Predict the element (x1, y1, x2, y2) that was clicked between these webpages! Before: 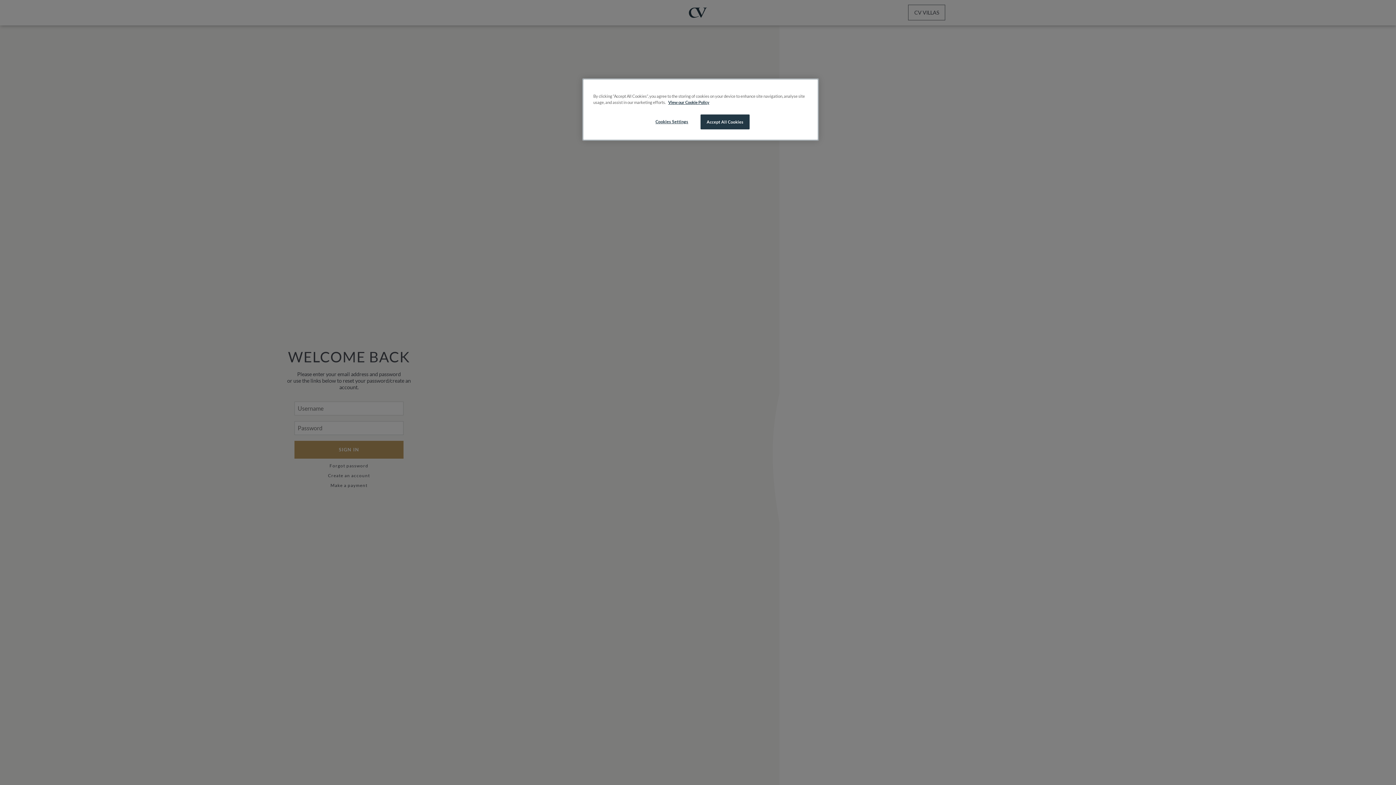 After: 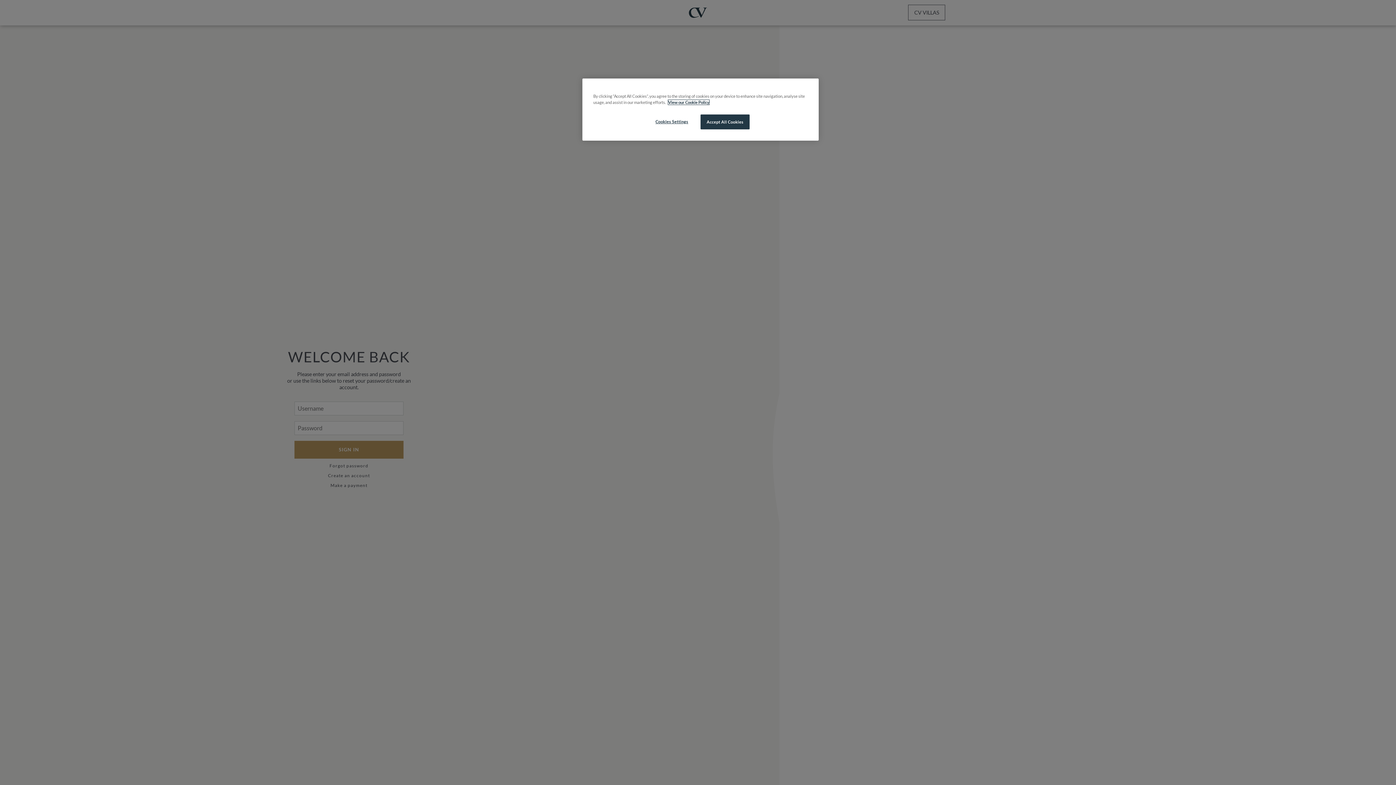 Action: bbox: (668, 100, 709, 104) label: More information about your privacy, opens in a new tab